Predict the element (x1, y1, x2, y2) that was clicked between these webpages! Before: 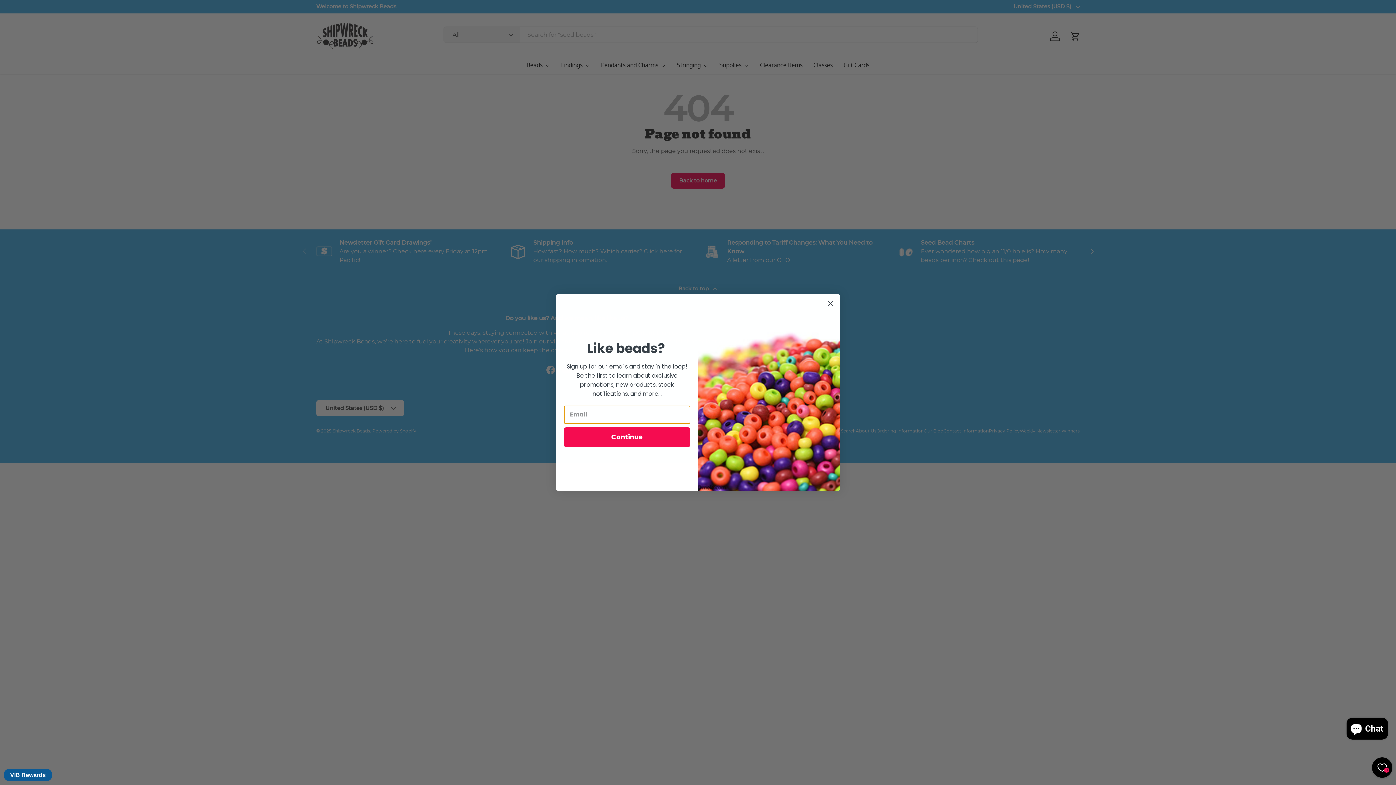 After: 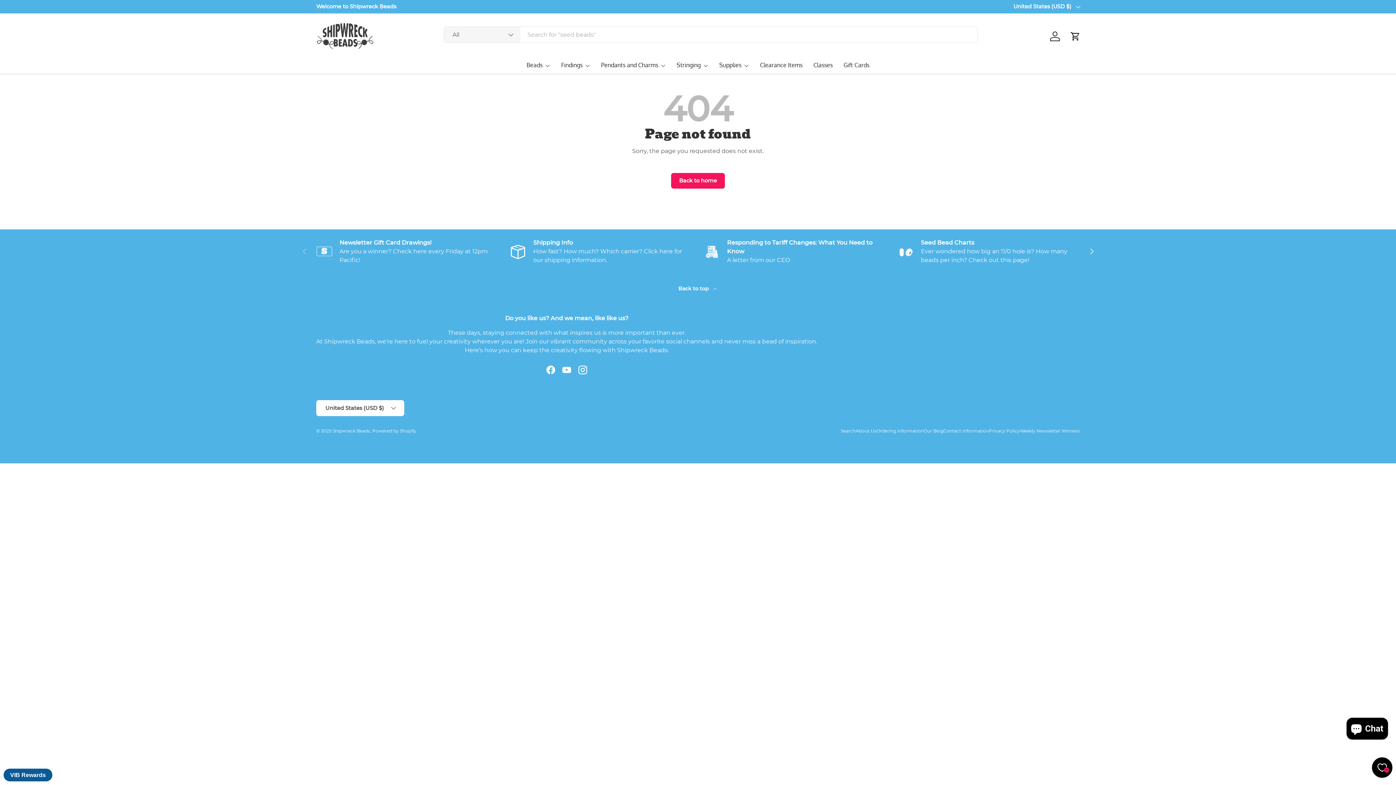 Action: label: Close dialog bbox: (824, 297, 837, 310)